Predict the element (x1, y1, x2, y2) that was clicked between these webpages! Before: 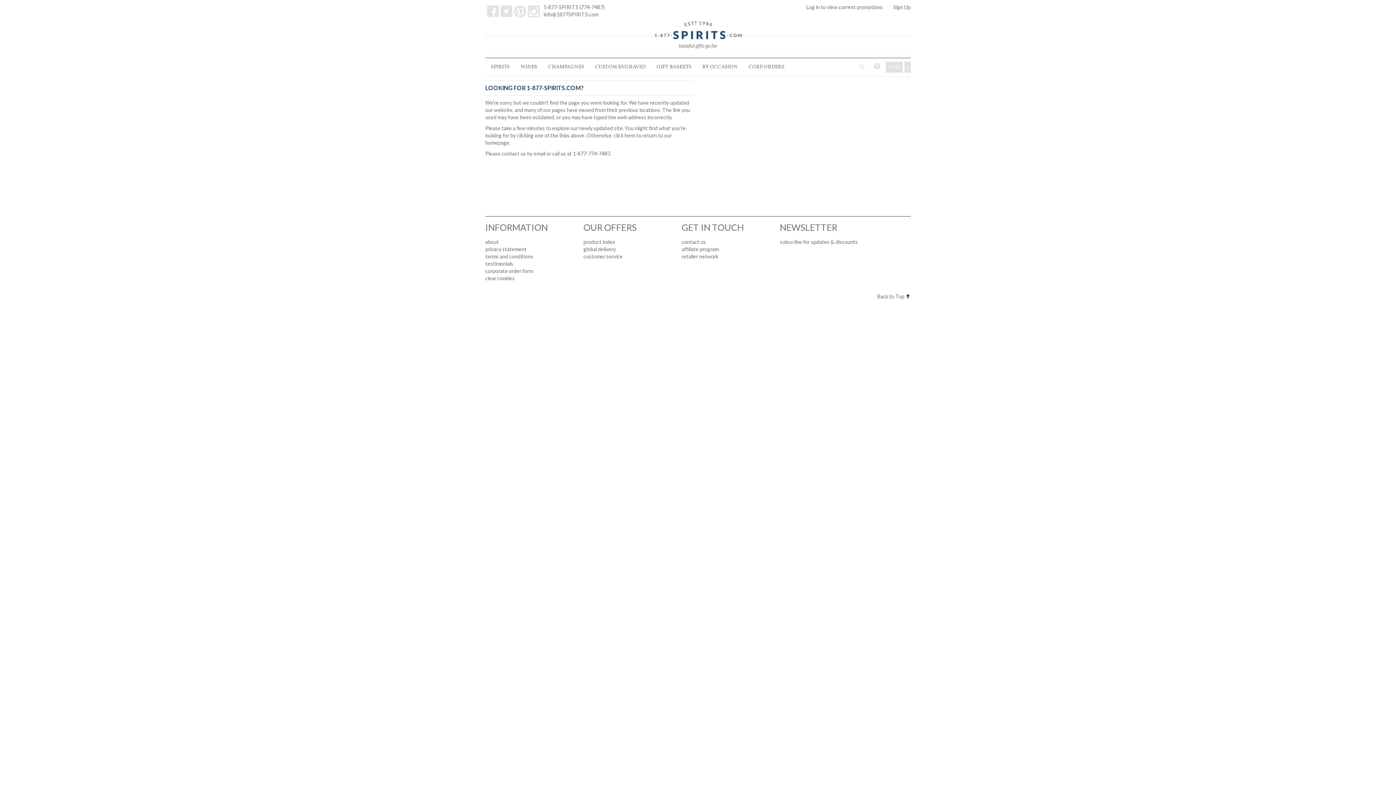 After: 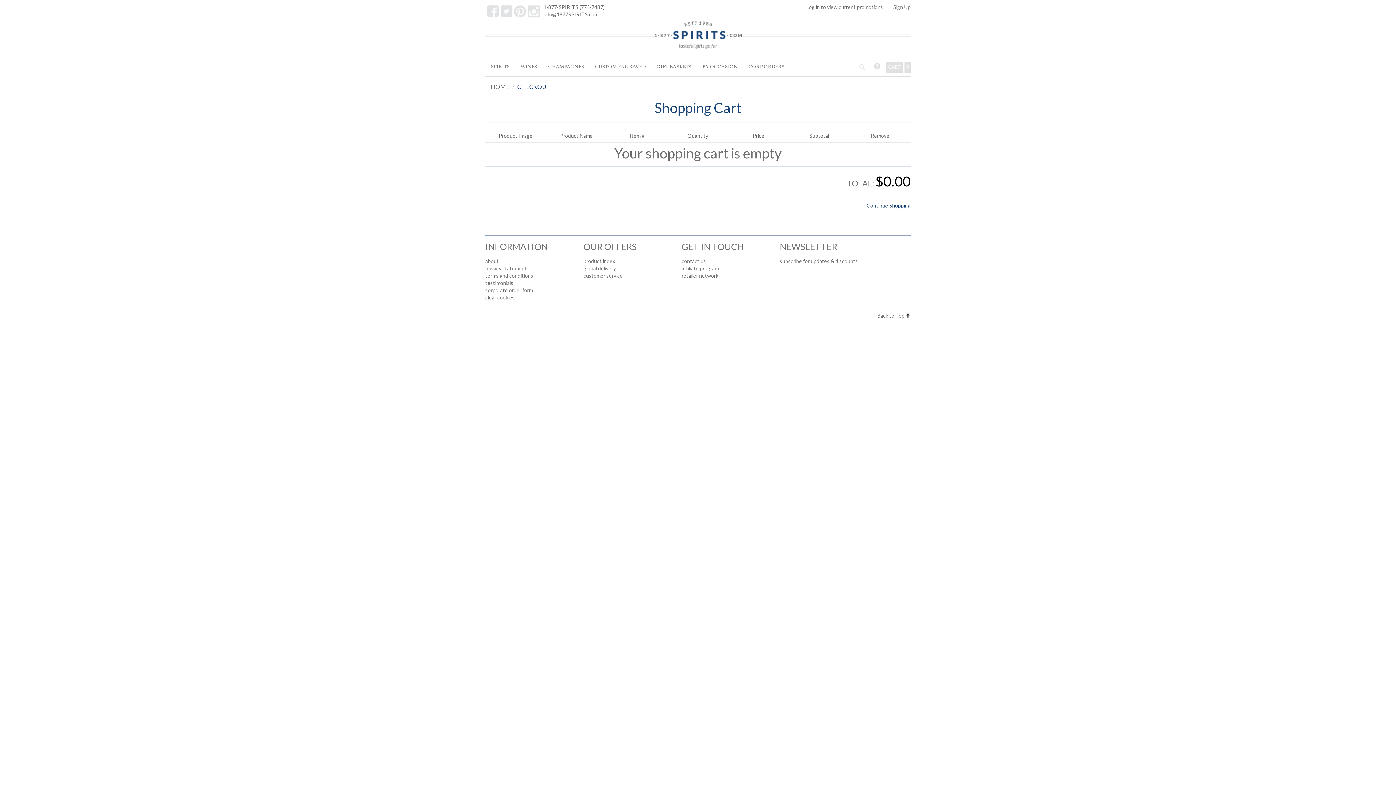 Action: label: 0 bbox: (902, 61, 910, 72)